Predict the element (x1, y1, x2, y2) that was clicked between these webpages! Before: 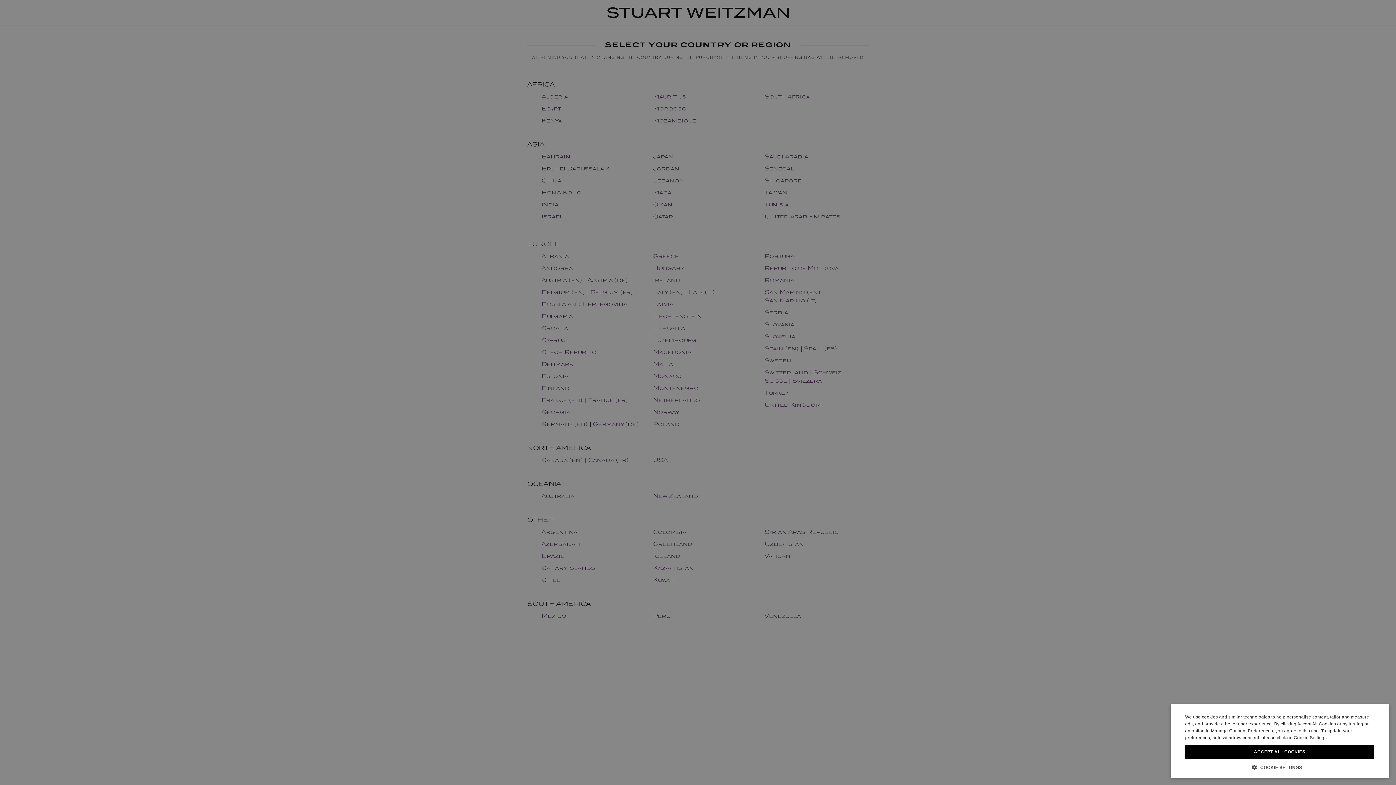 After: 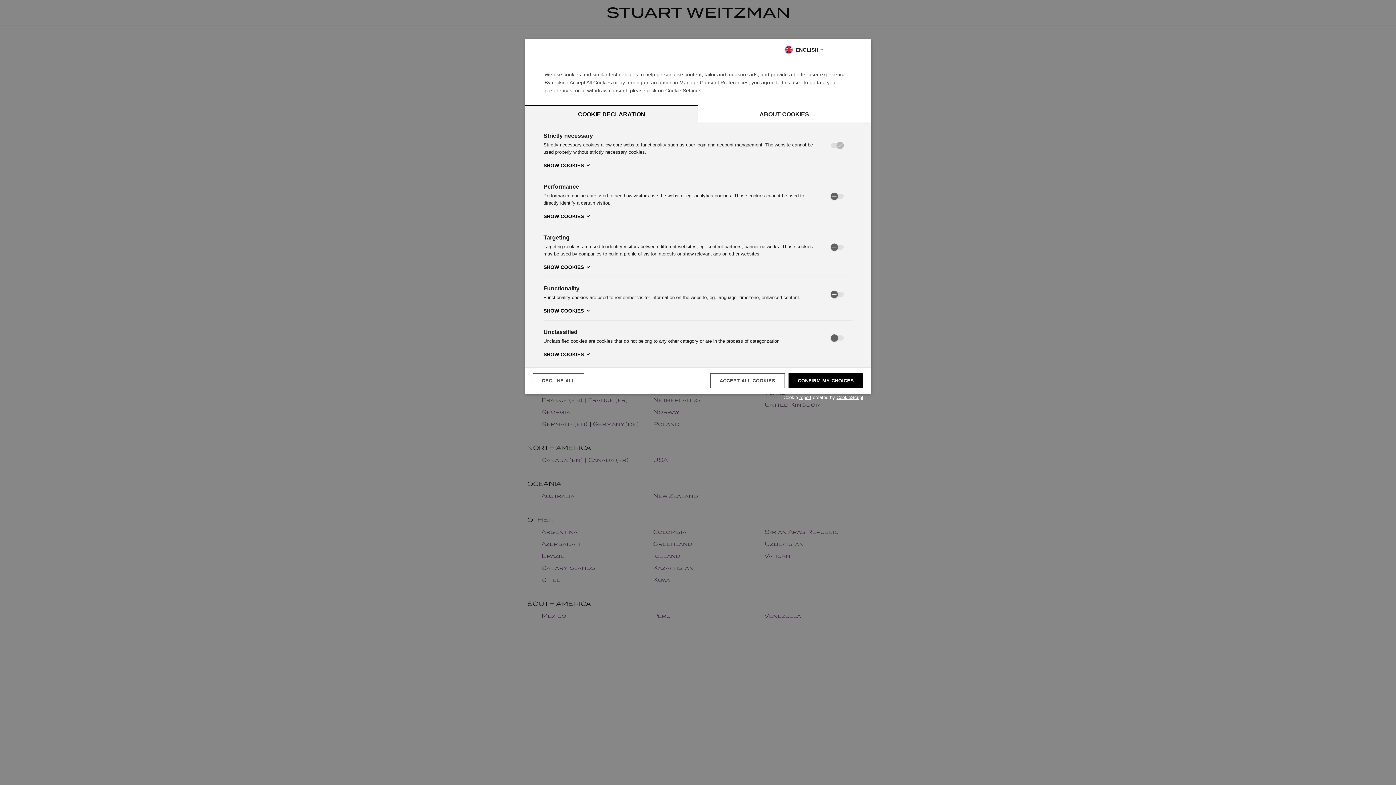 Action: bbox: (1185, 764, 1374, 770) label:  COOKIE SETTINGS